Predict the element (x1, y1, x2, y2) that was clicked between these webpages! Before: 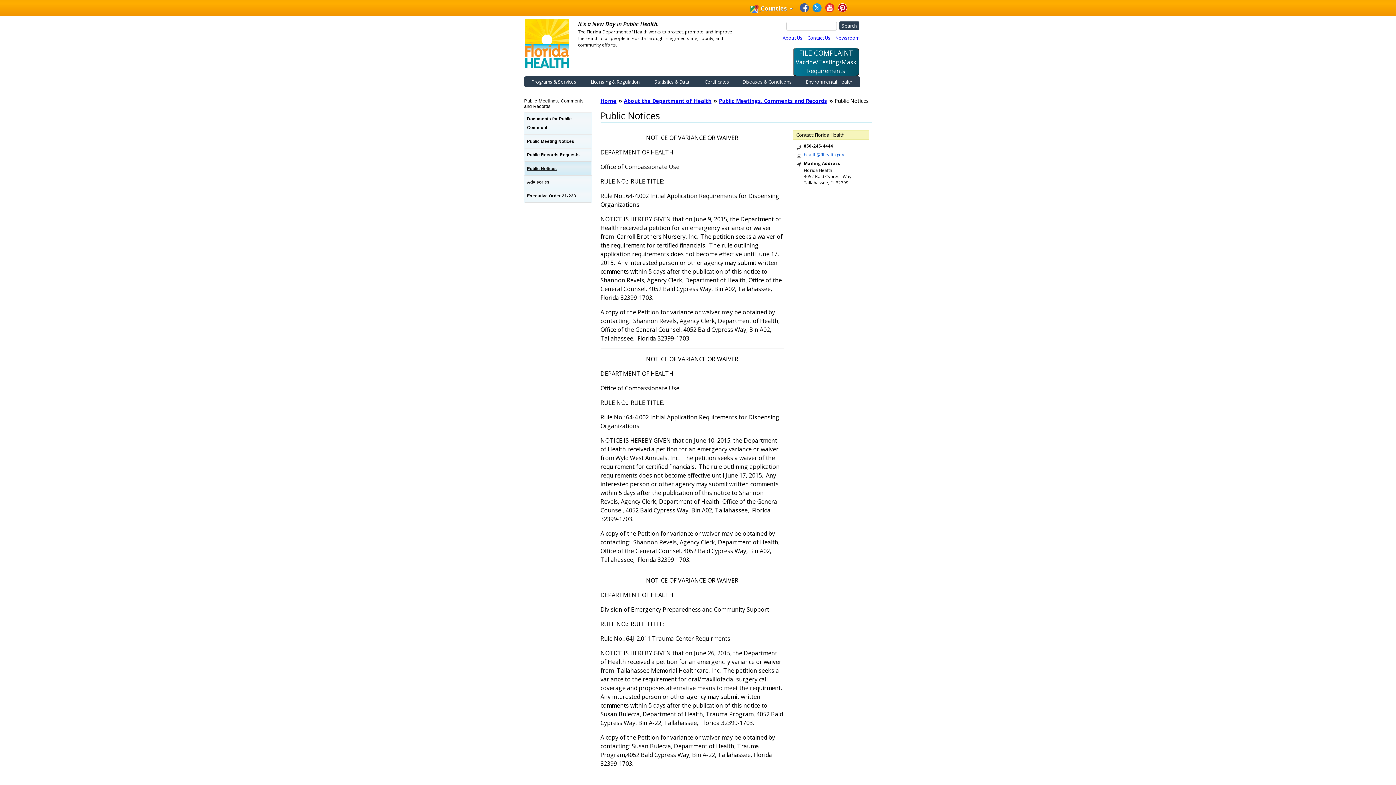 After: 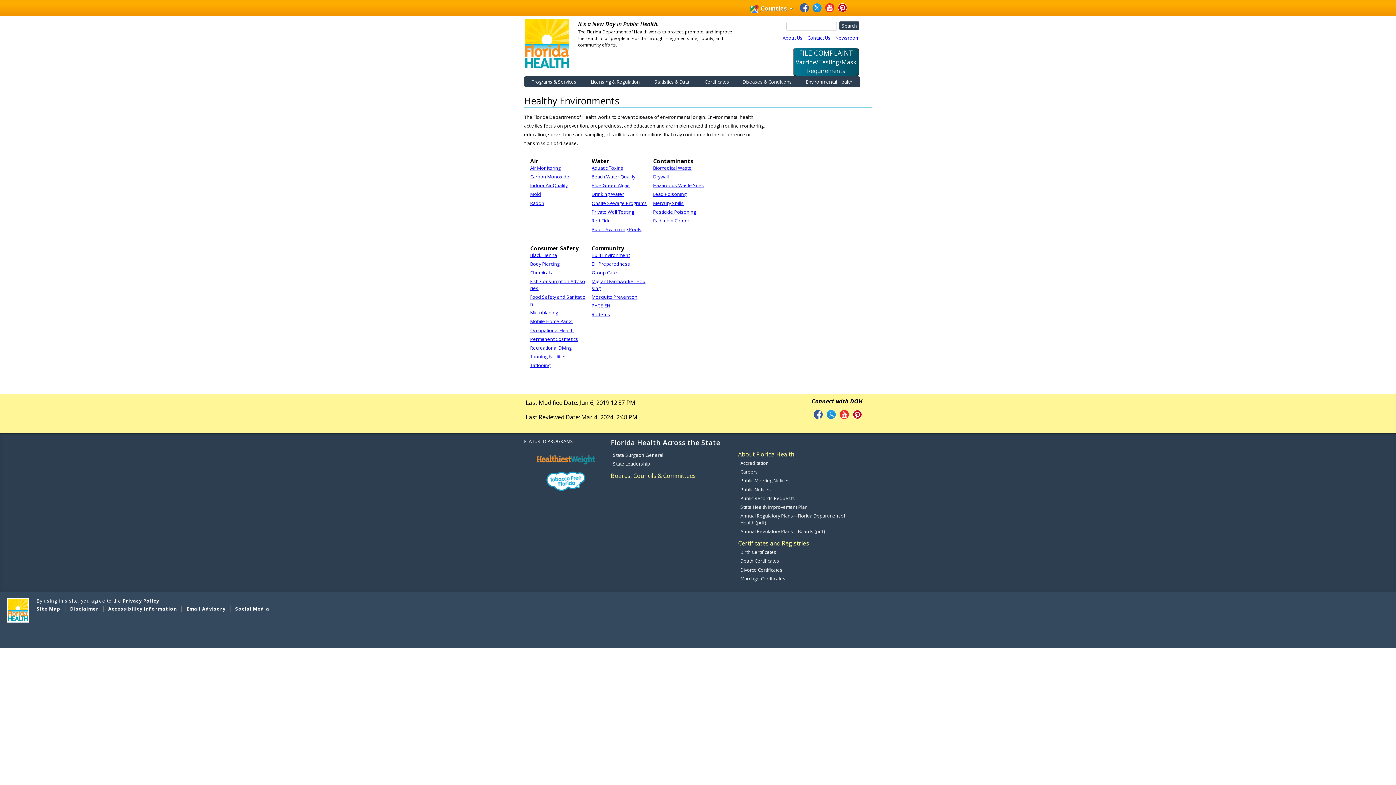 Action: label: Environmental Health bbox: (799, 76, 859, 87)